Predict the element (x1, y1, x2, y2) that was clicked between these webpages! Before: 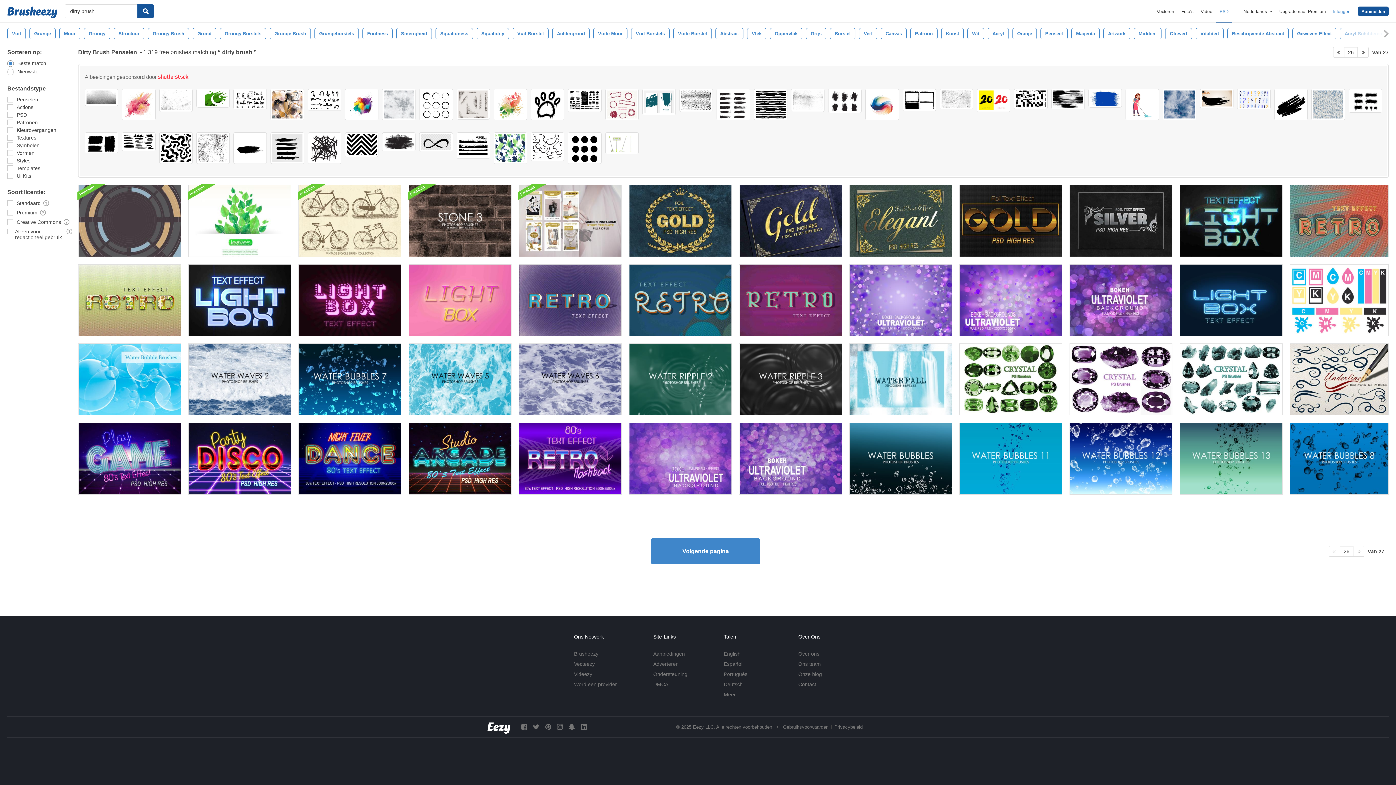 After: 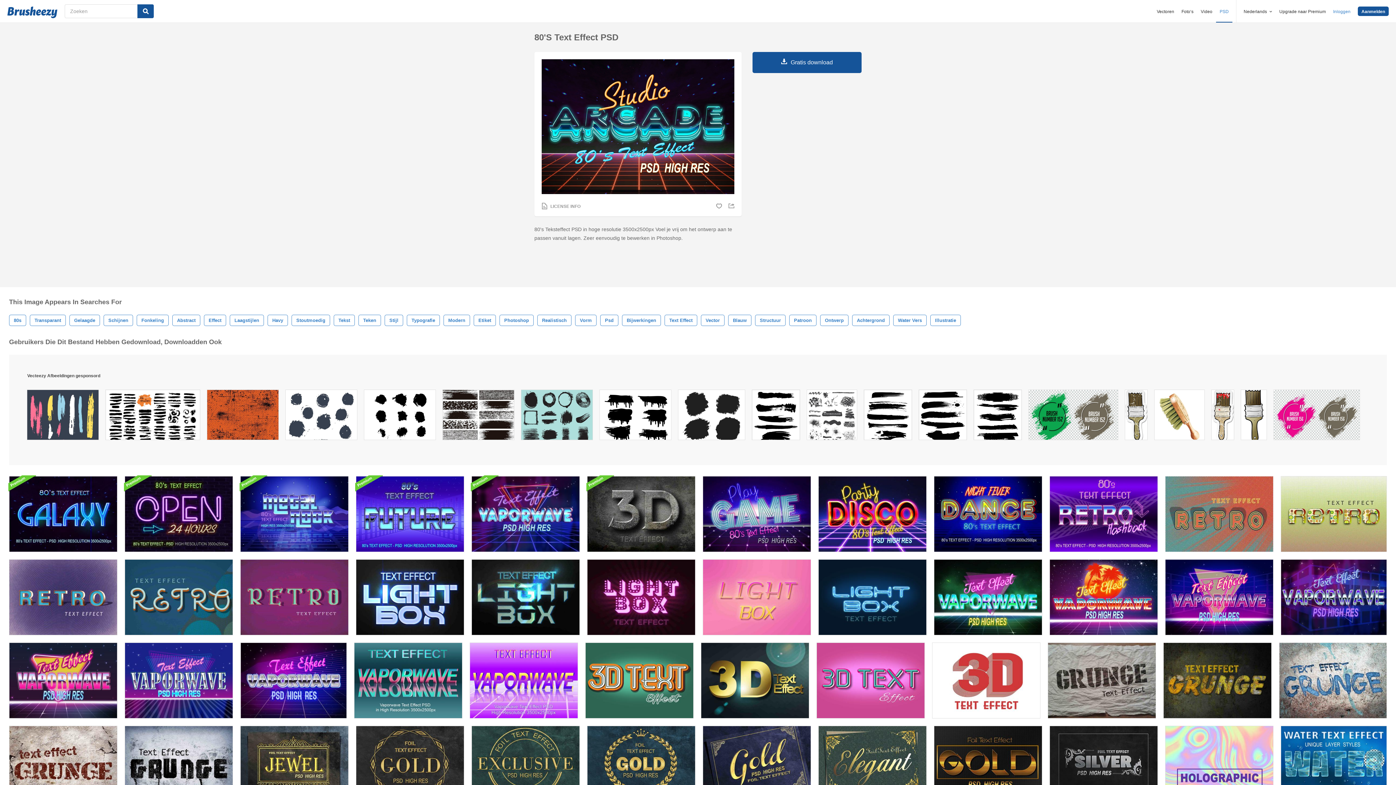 Action: bbox: (408, 422, 511, 494)